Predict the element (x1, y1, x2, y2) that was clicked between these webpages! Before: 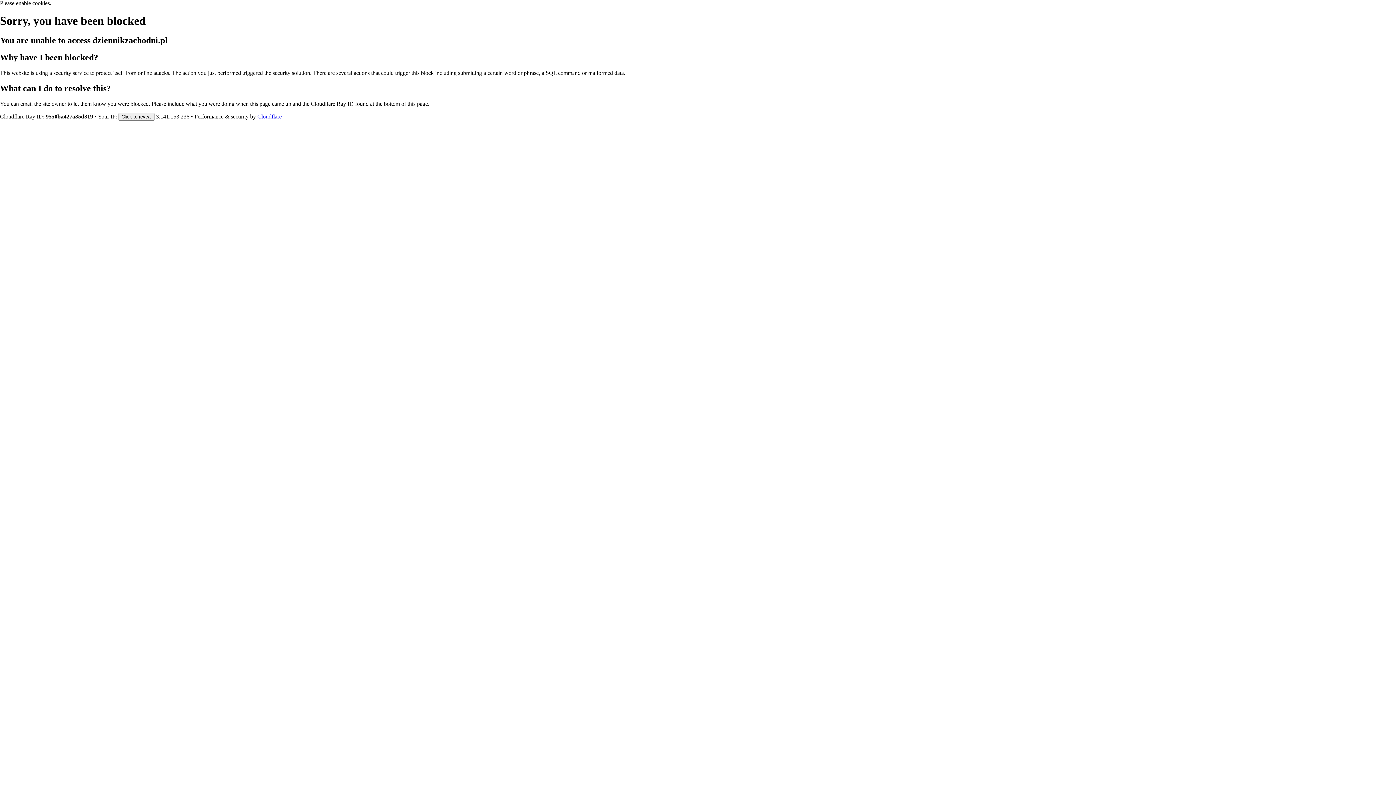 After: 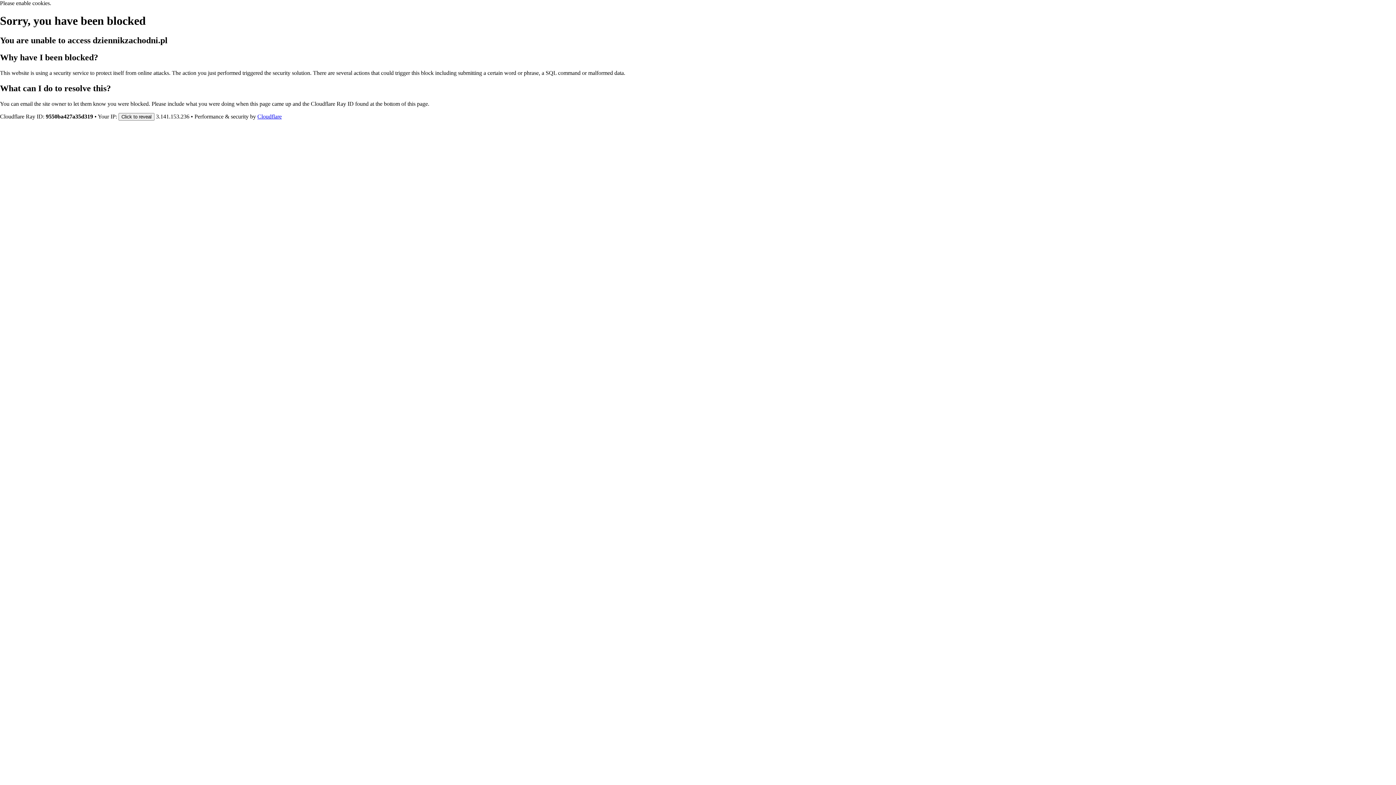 Action: label: Cloudflare bbox: (257, 113, 281, 119)